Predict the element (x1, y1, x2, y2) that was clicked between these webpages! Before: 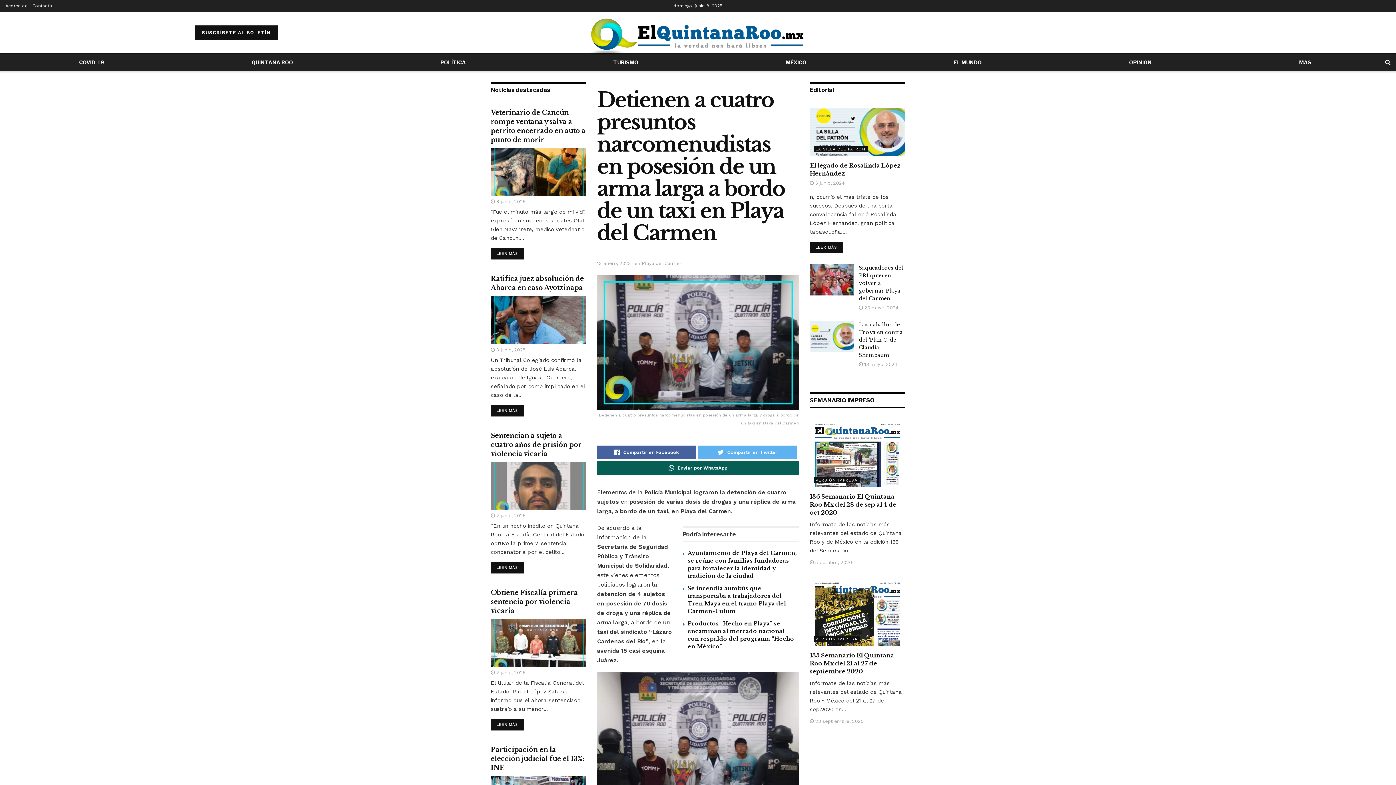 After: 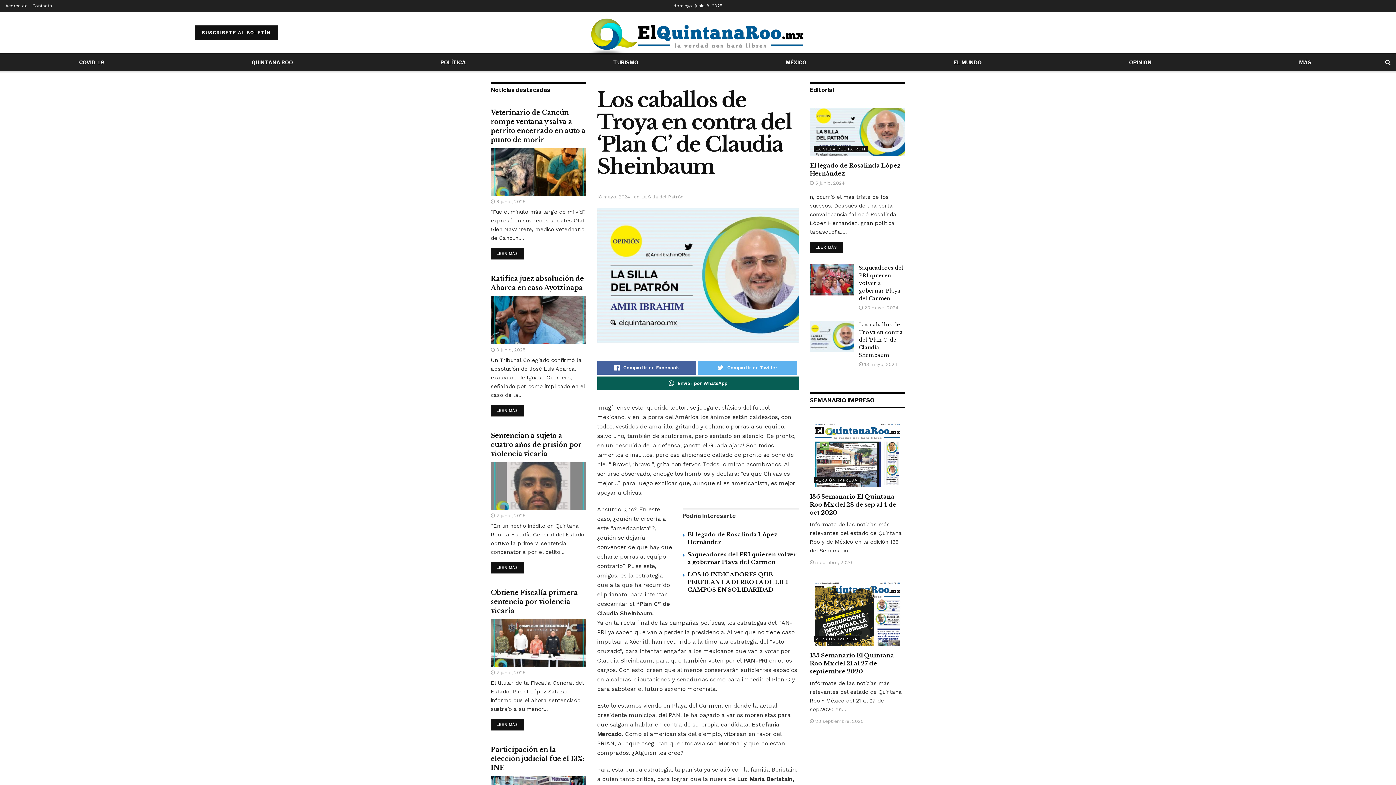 Action: bbox: (810, 321, 853, 352)